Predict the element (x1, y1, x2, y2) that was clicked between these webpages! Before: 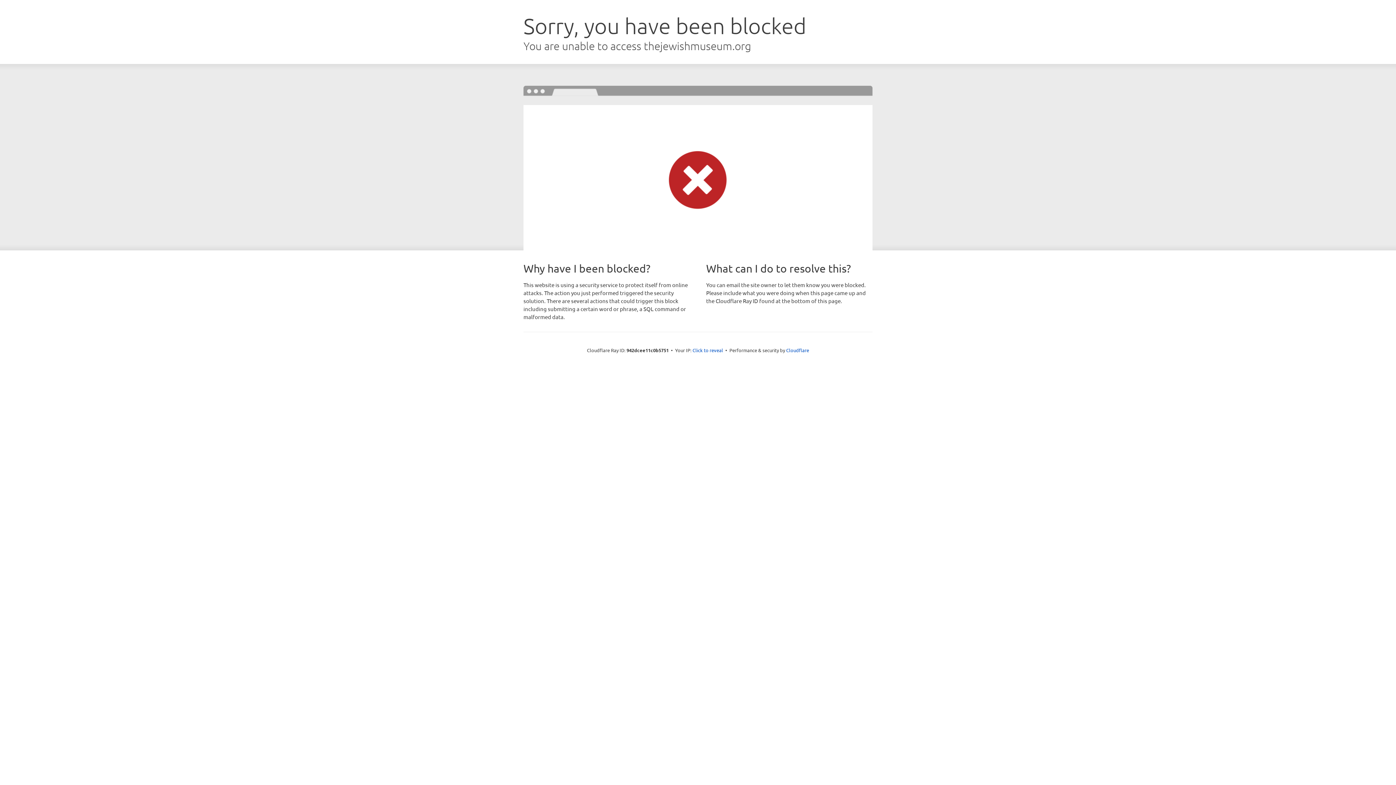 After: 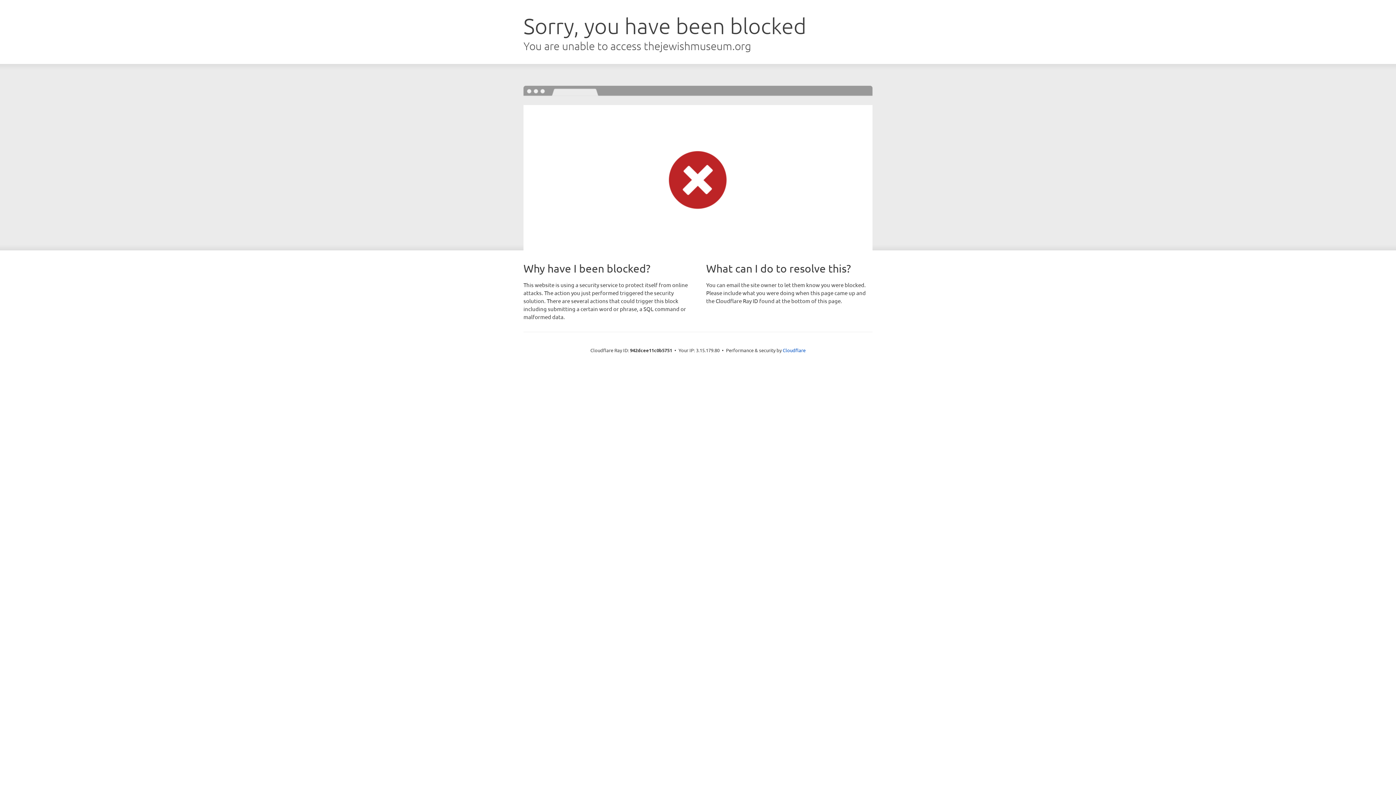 Action: bbox: (692, 346, 723, 353) label: Click to reveal